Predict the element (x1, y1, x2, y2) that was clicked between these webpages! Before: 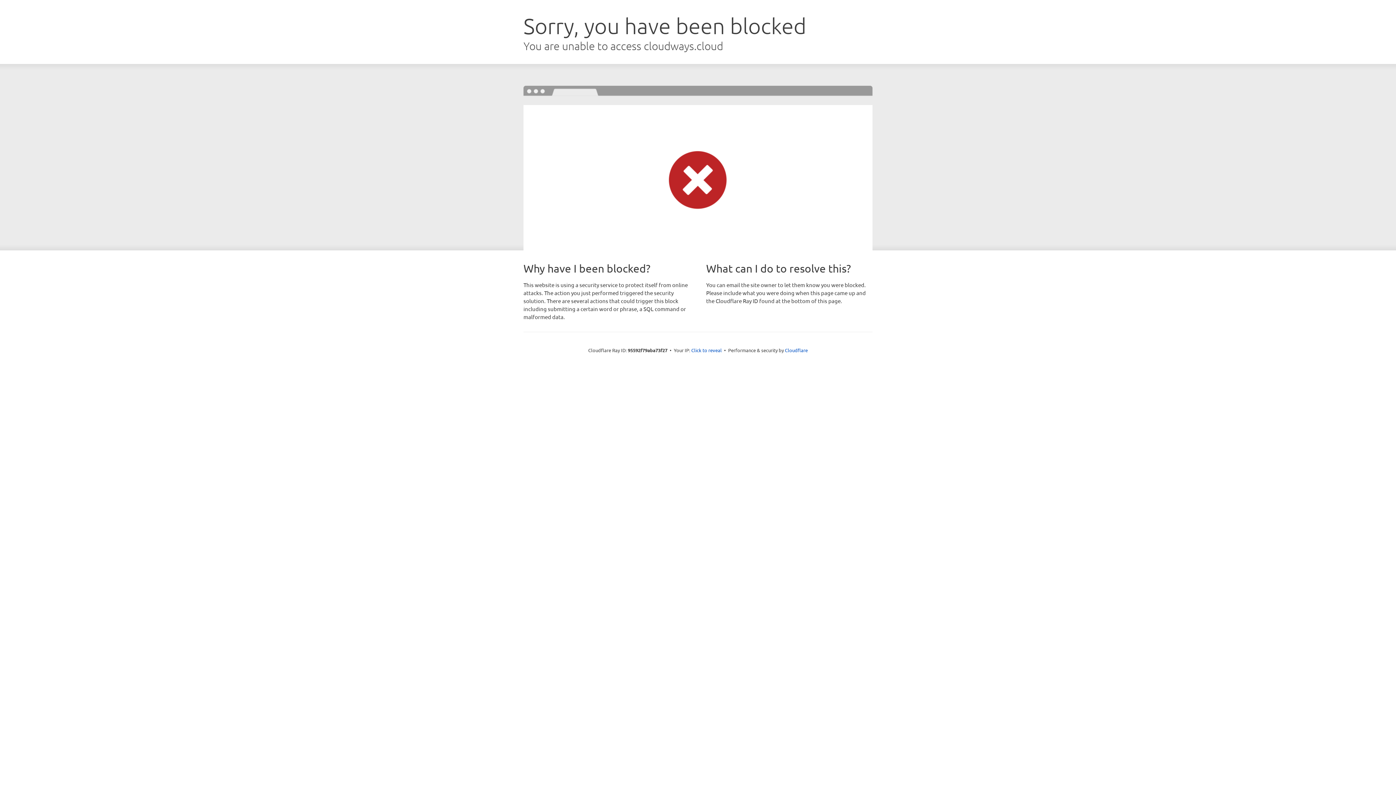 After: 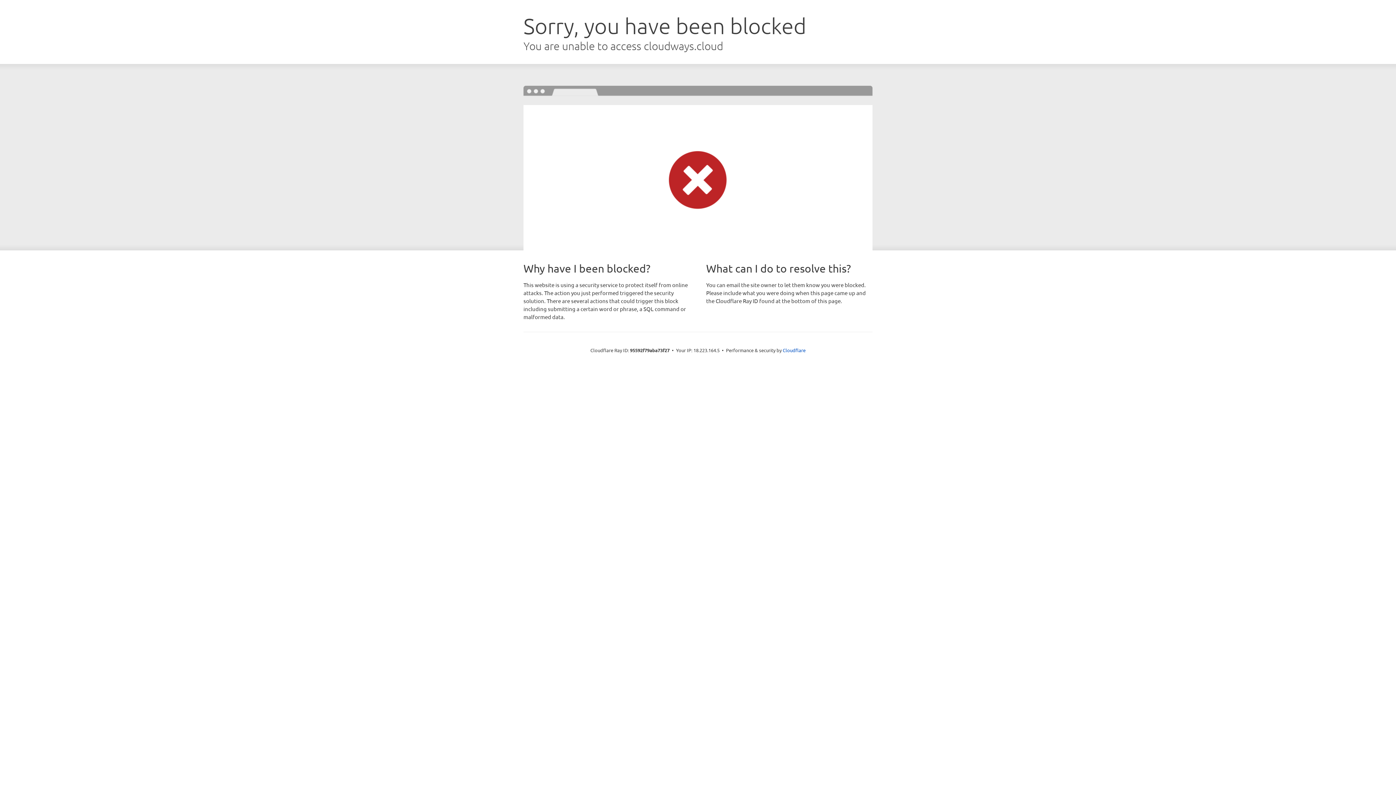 Action: label: Click to reveal bbox: (691, 346, 722, 353)